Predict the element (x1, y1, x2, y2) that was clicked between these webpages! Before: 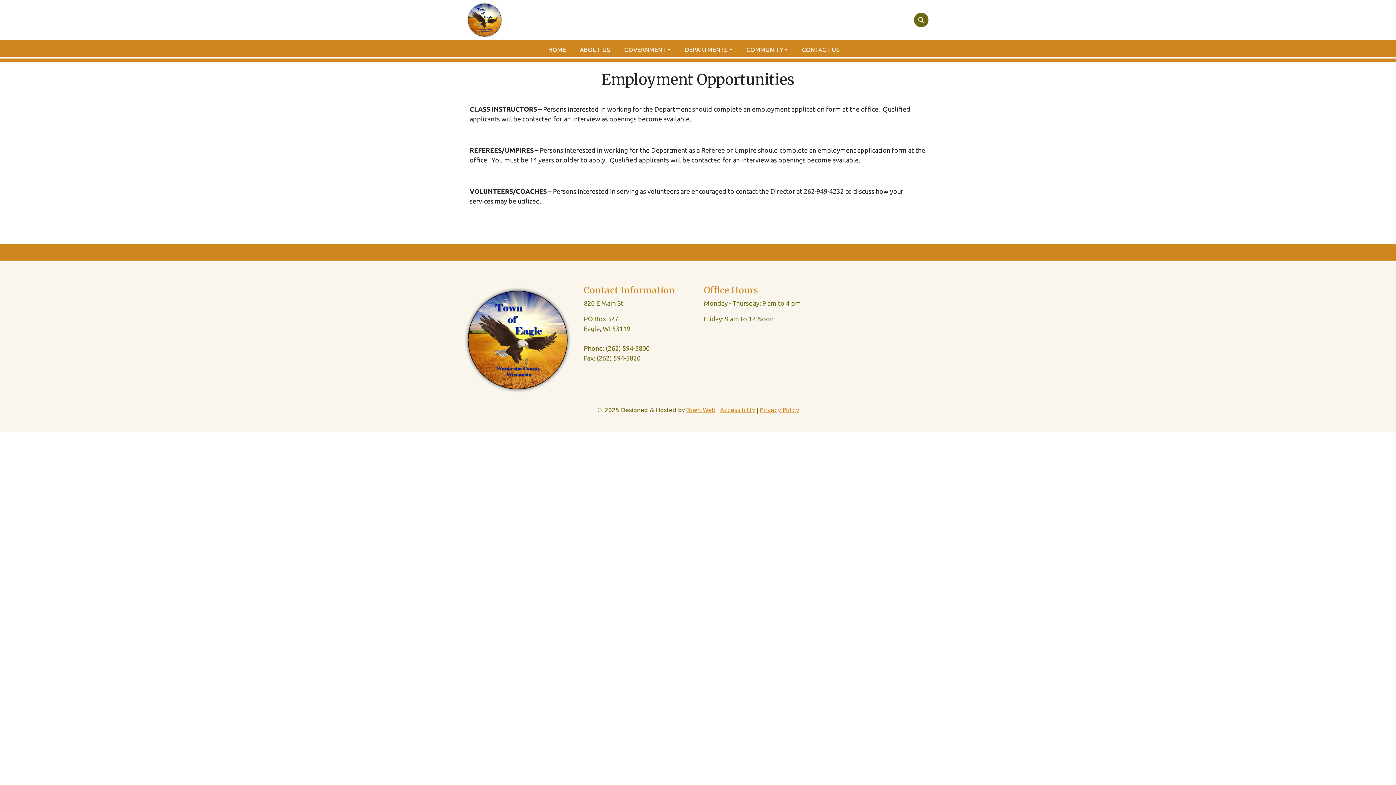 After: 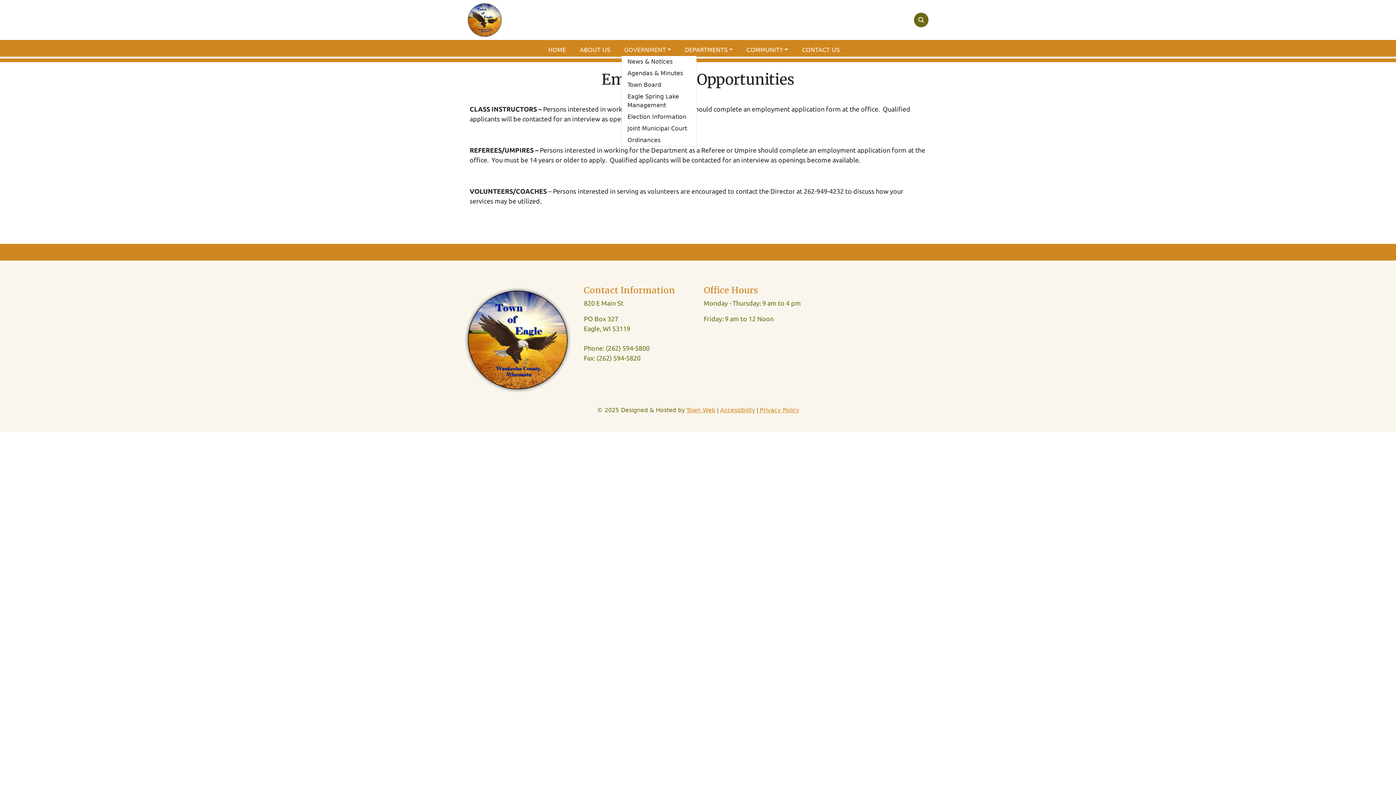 Action: label: GOVERNMENT bbox: (621, 42, 682, 57)